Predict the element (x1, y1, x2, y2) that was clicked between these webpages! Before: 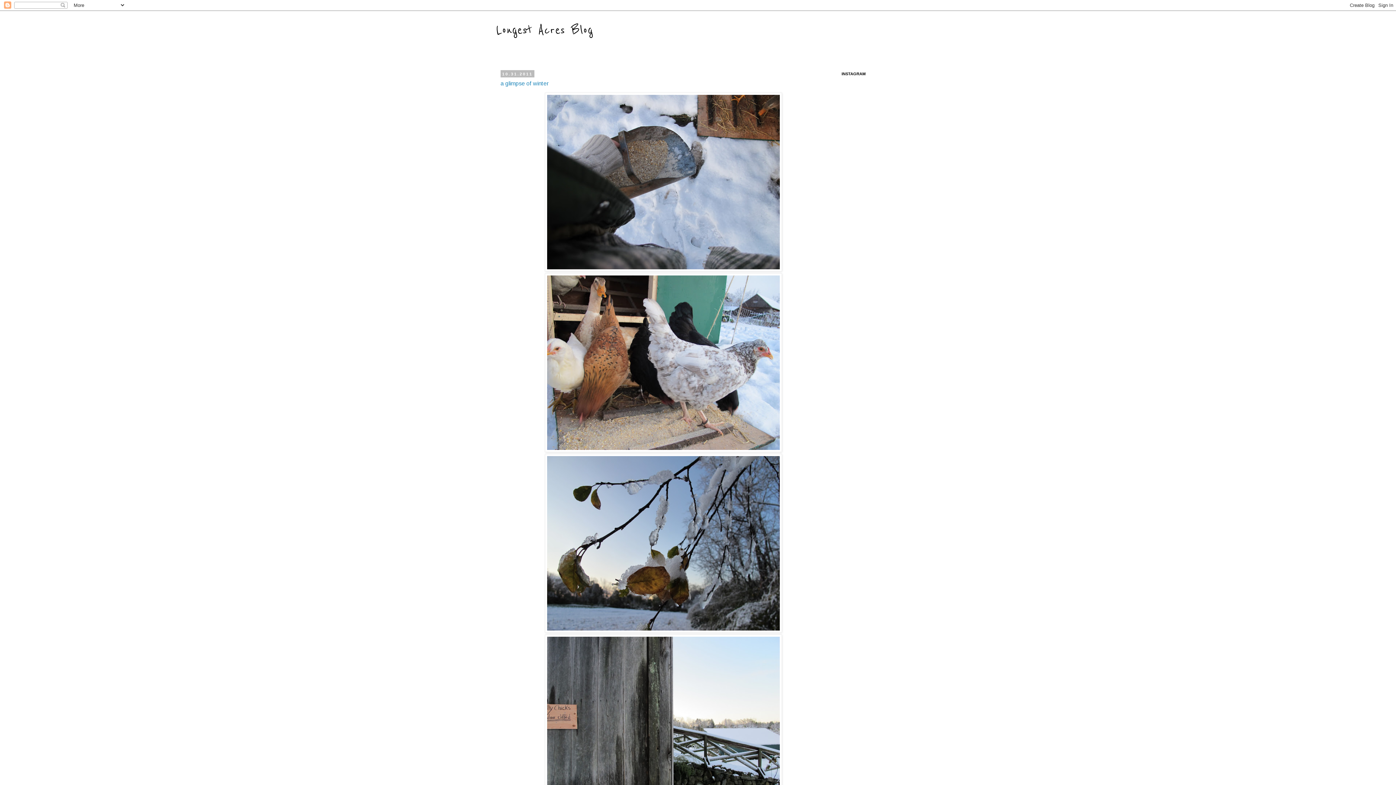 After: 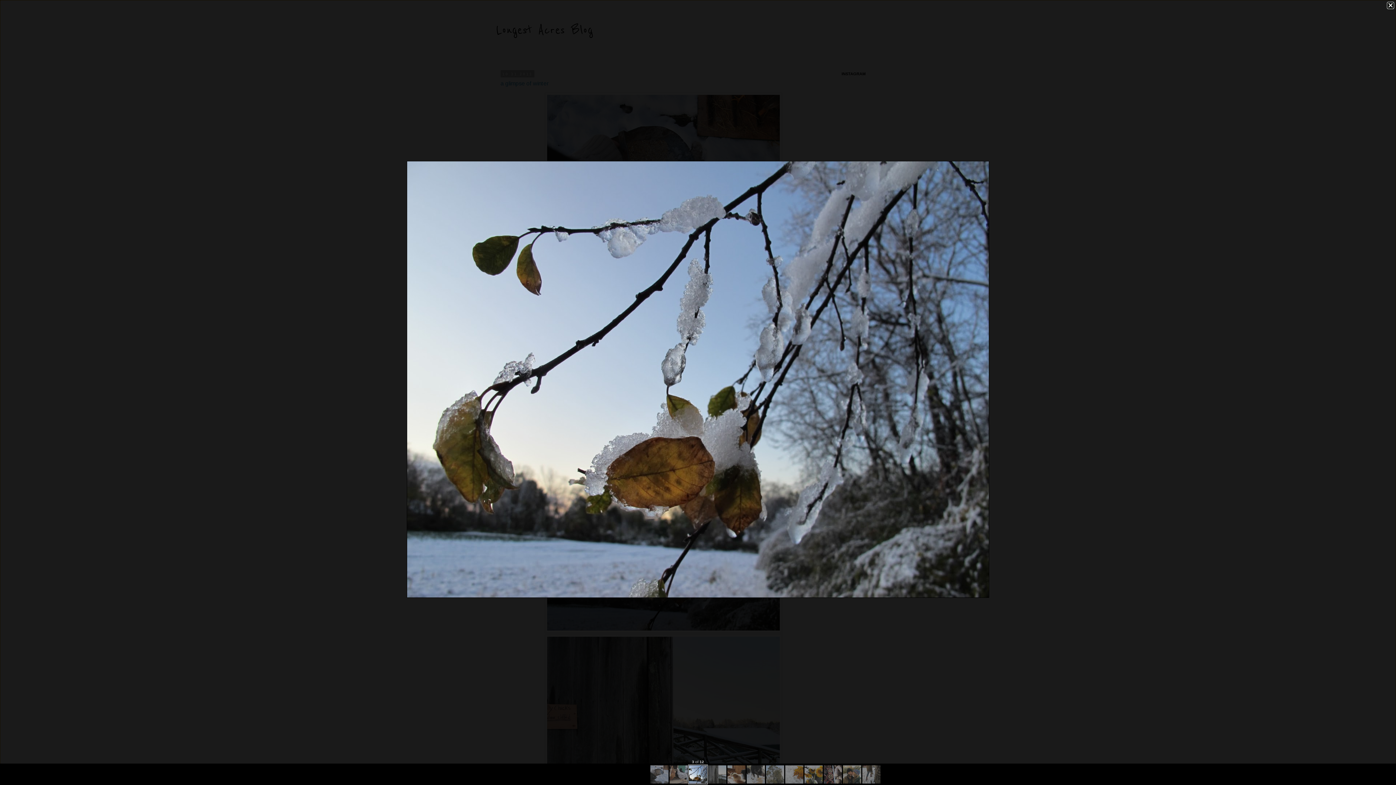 Action: bbox: (545, 628, 782, 634)